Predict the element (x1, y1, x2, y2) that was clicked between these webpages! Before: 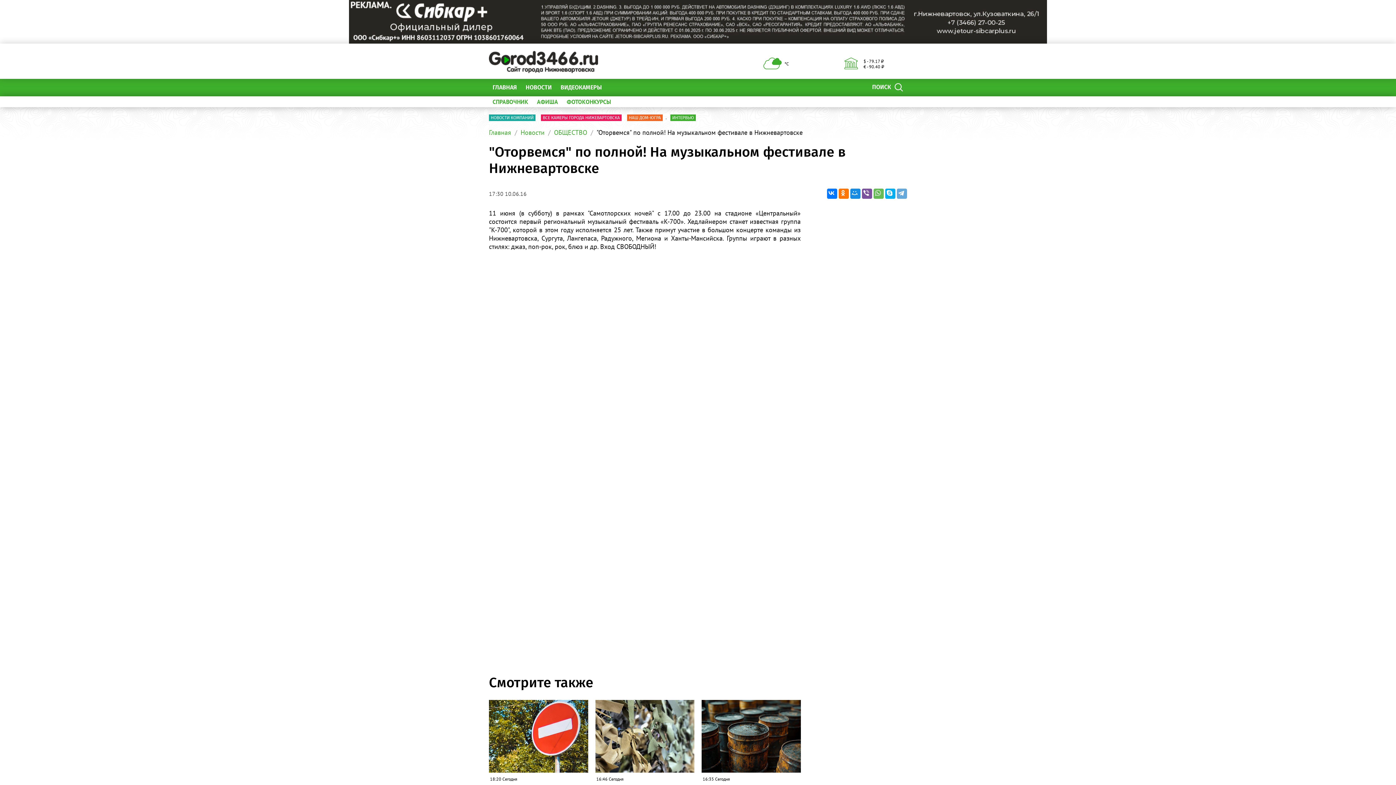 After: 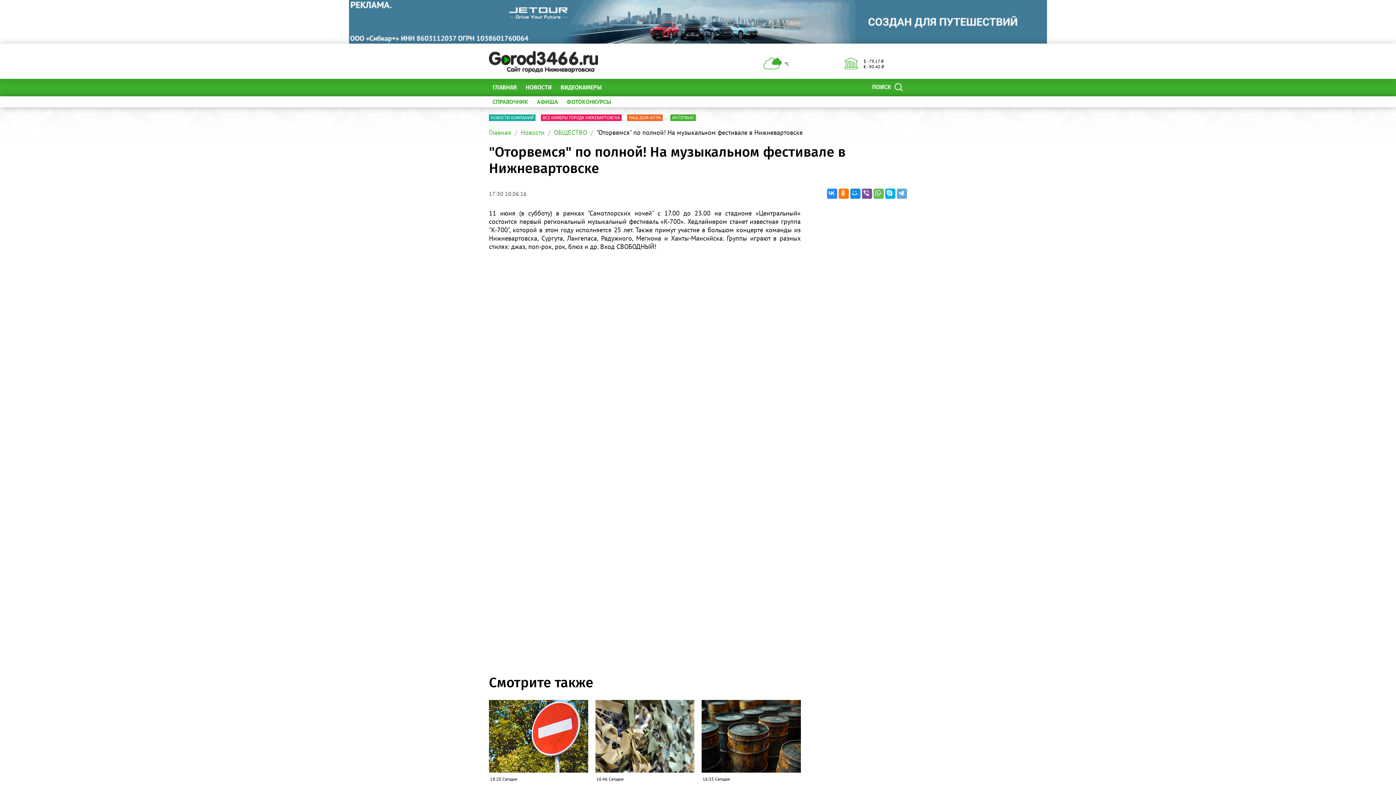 Action: bbox: (827, 188, 837, 198)